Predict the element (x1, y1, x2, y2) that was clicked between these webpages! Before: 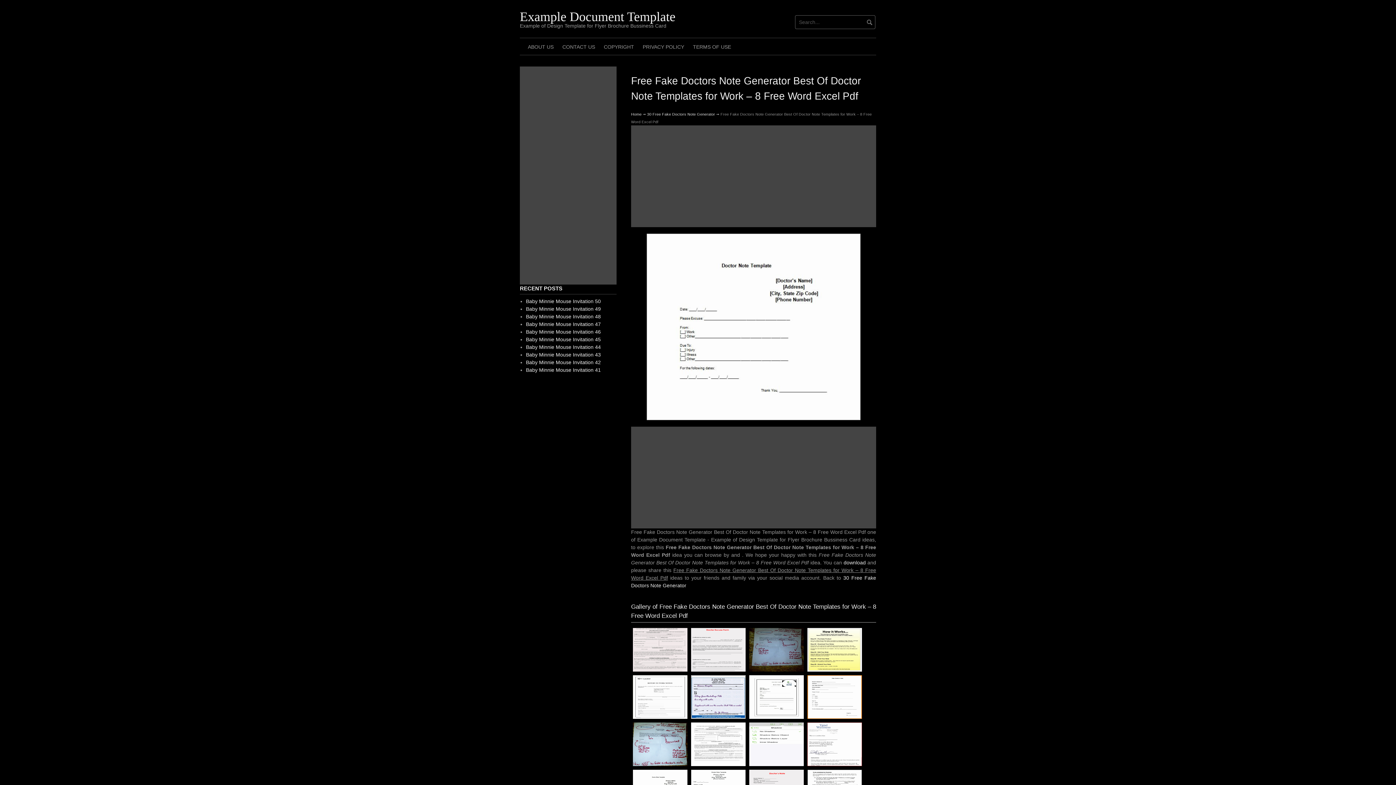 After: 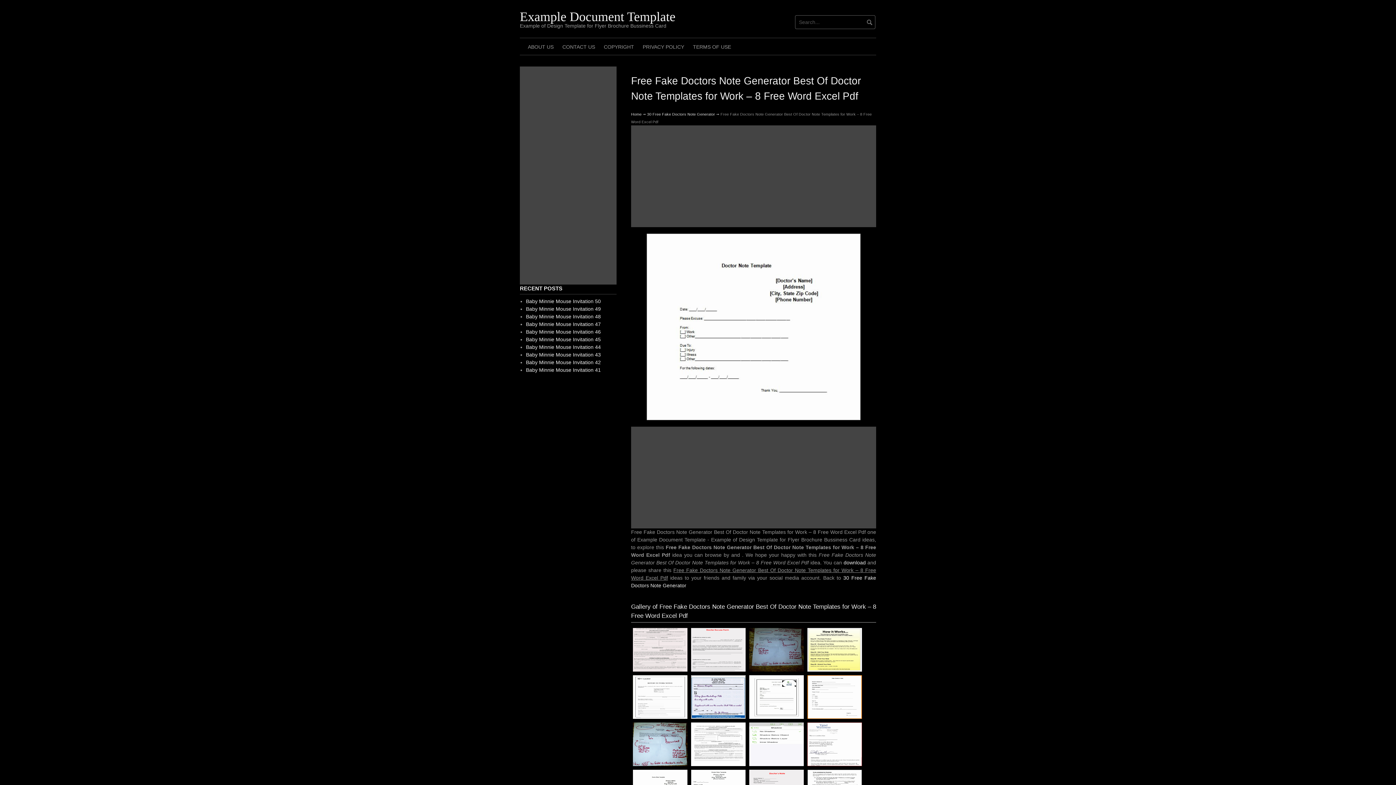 Action: bbox: (631, 111, 641, 116) label: Home